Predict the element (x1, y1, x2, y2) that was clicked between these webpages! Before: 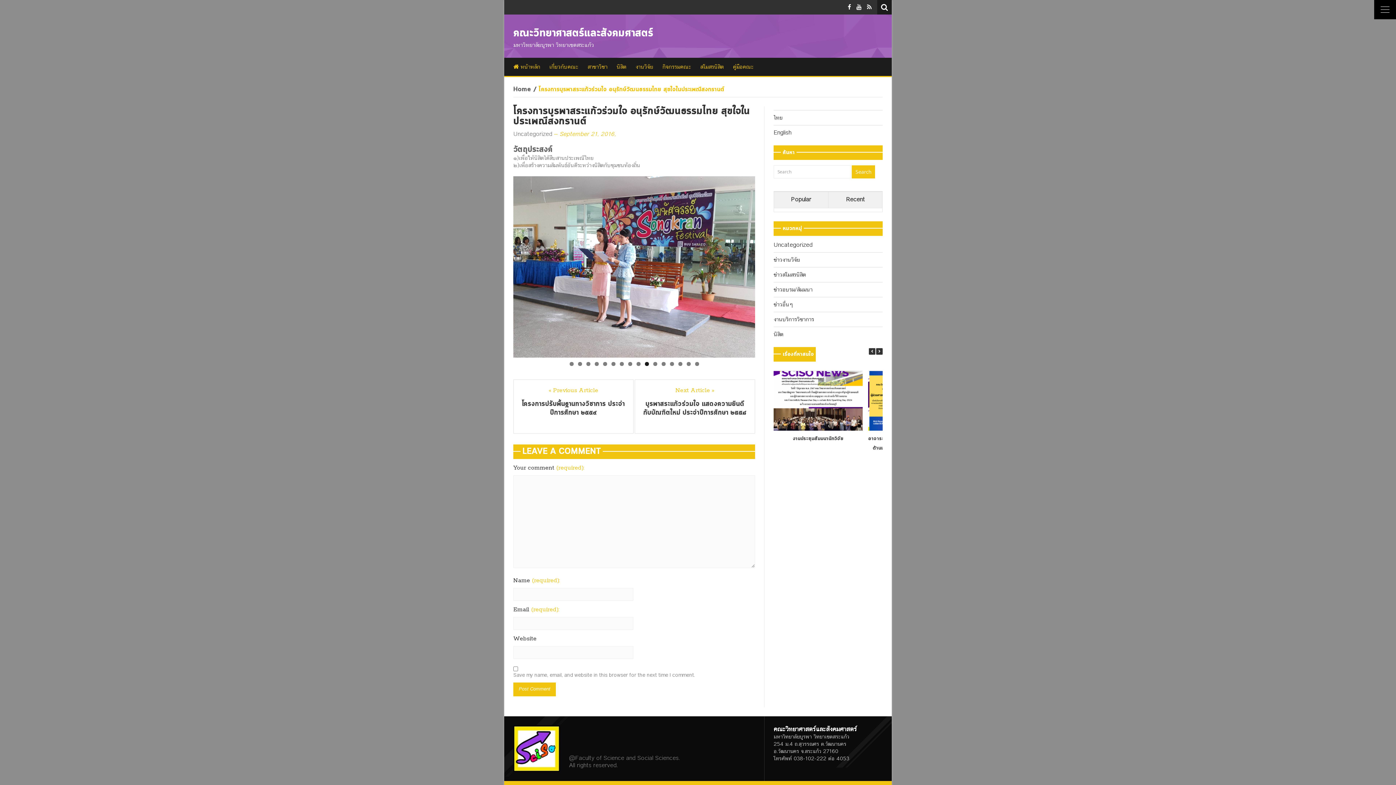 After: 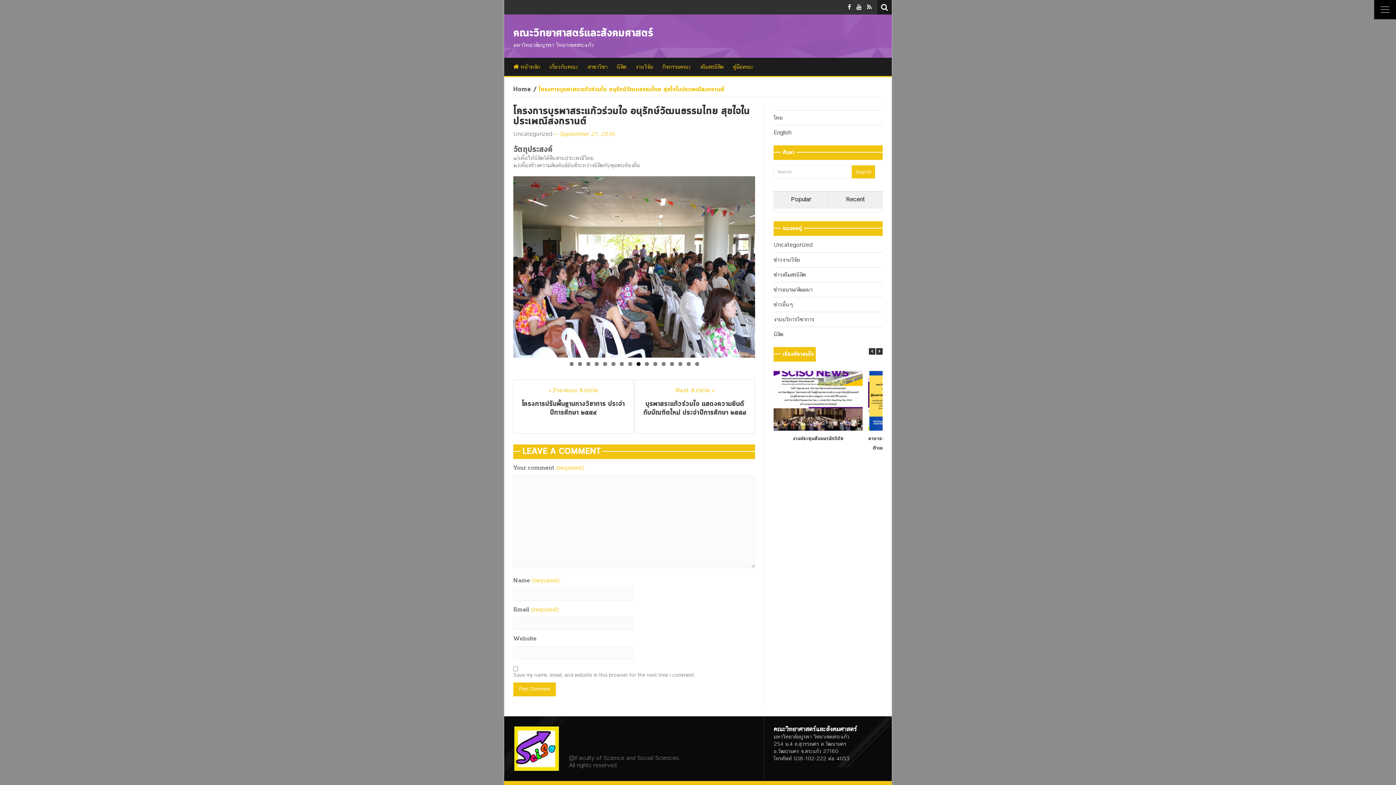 Action: bbox: (636, 362, 640, 366) label: 9